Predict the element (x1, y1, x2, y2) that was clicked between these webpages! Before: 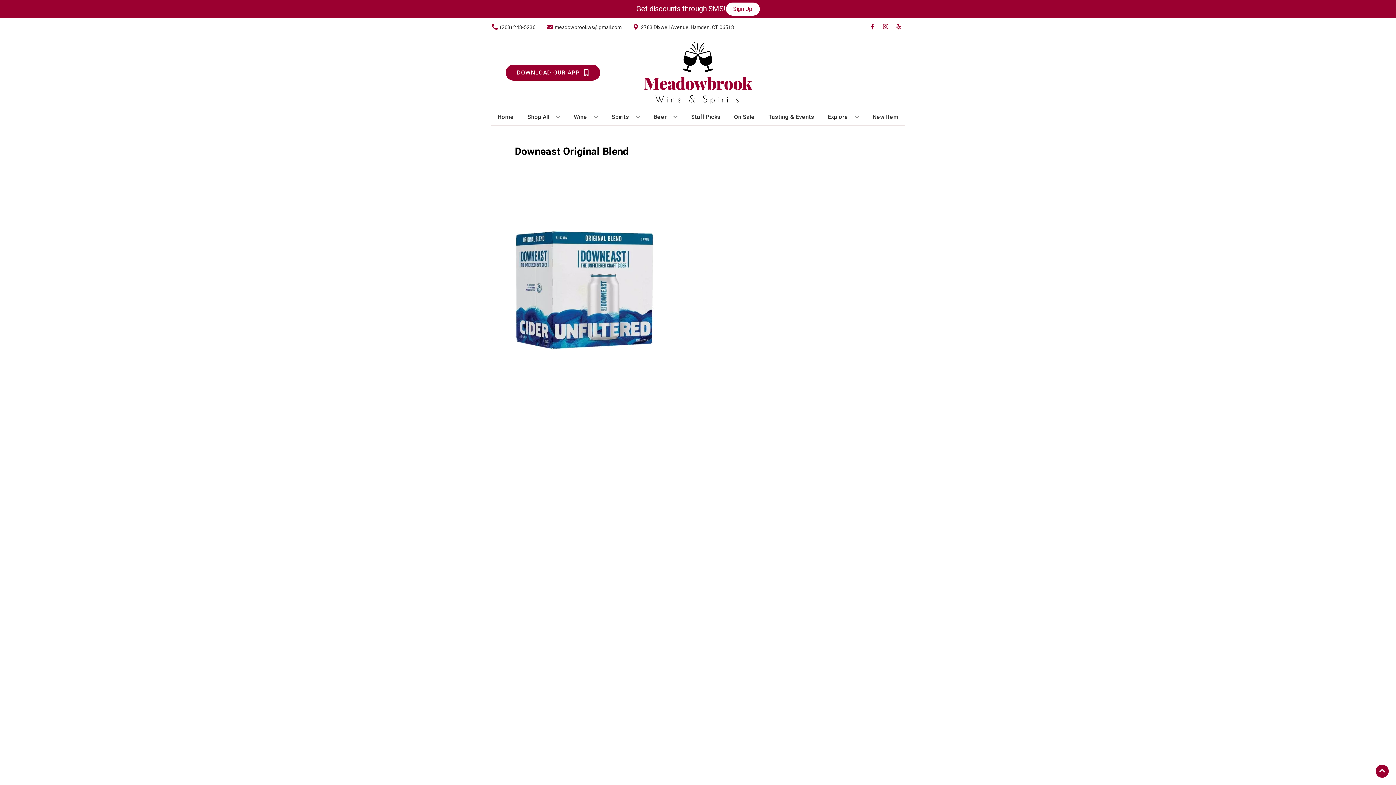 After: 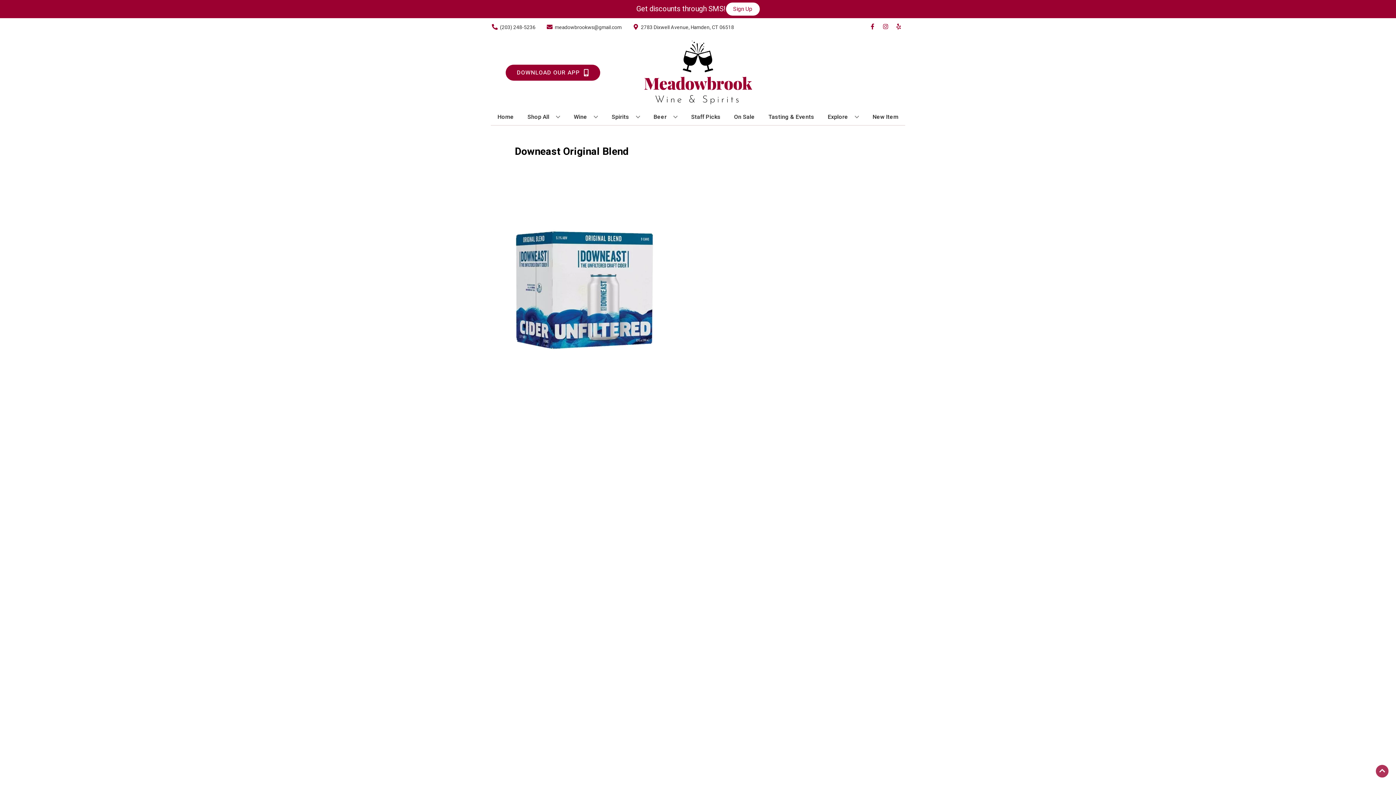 Action: label: Go to top bbox: (1376, 765, 1389, 778)